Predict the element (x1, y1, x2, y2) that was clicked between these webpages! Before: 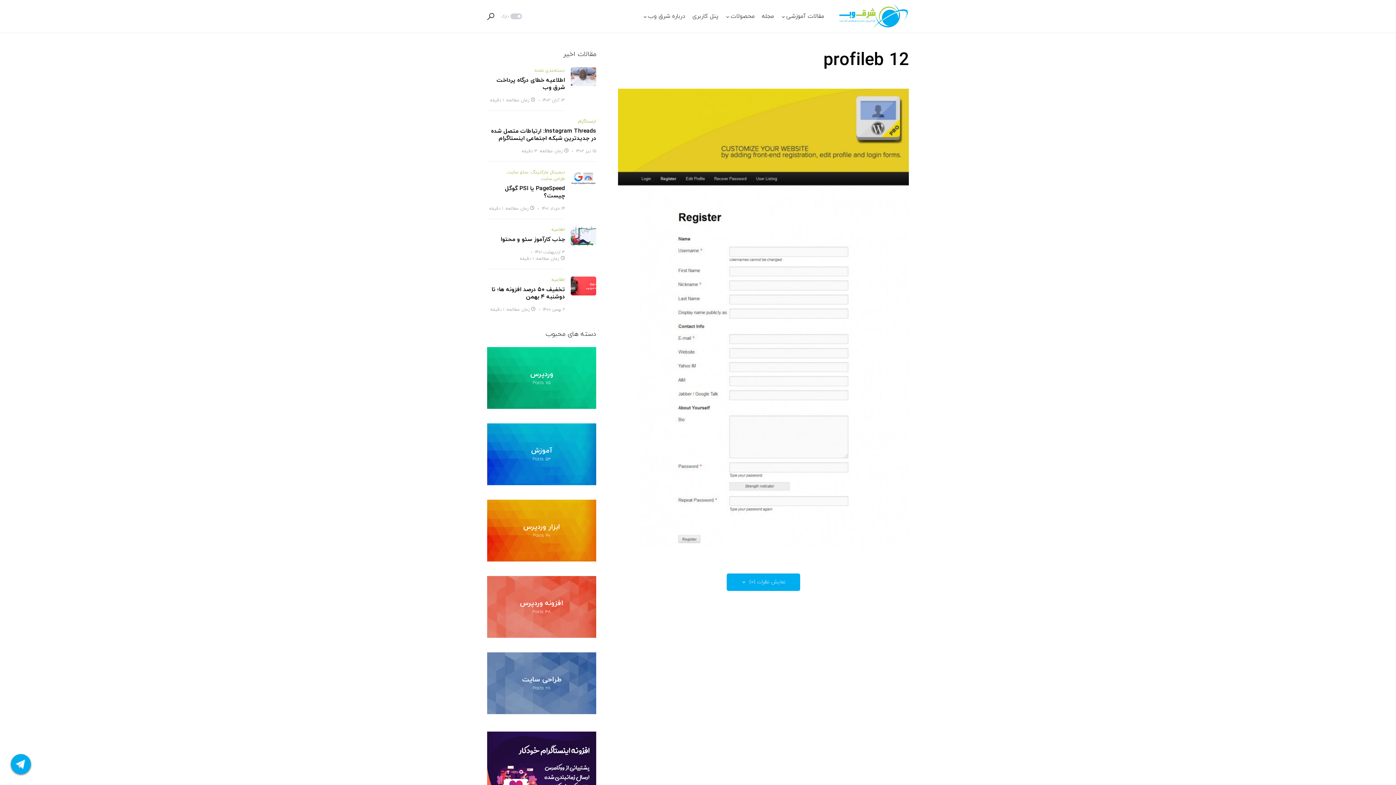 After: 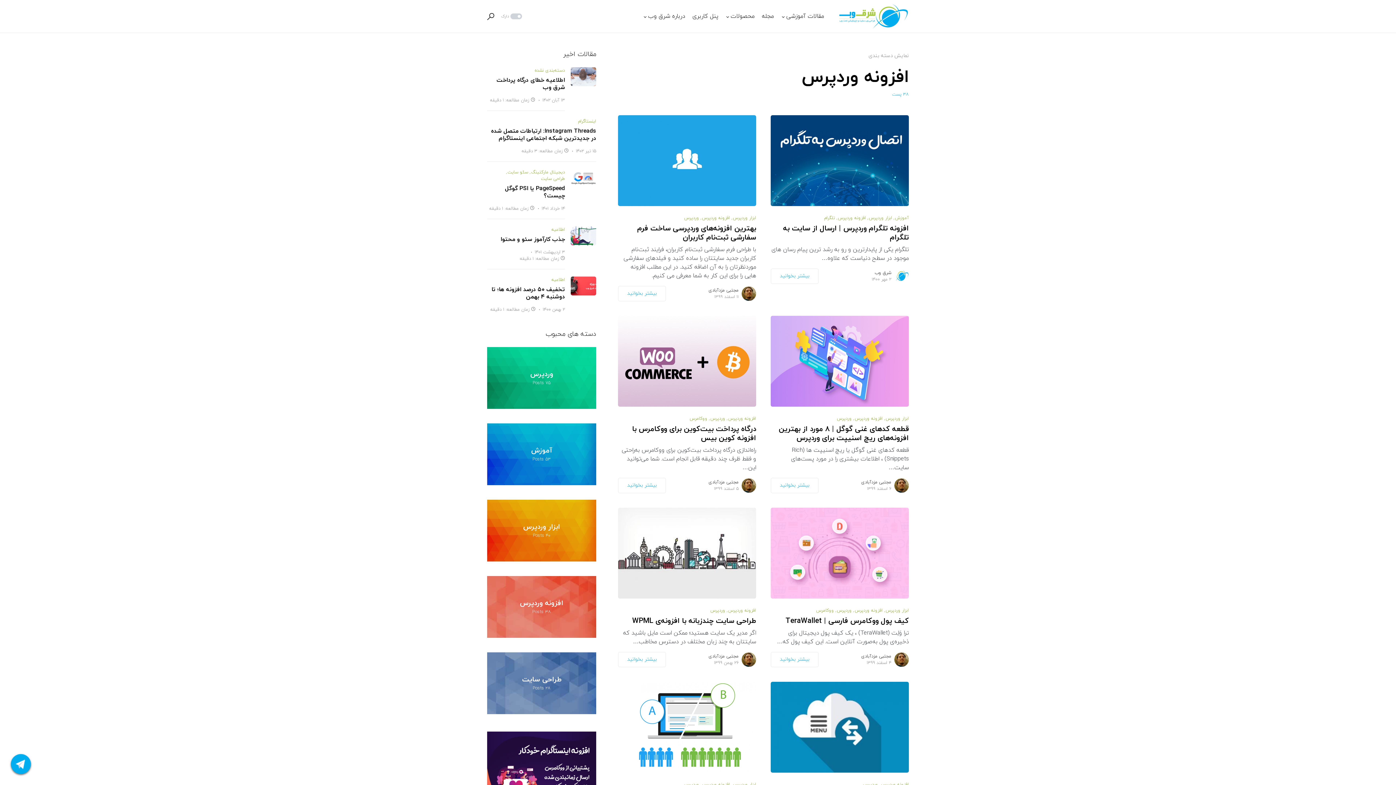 Action: label: View Posts bbox: (487, 576, 596, 638)